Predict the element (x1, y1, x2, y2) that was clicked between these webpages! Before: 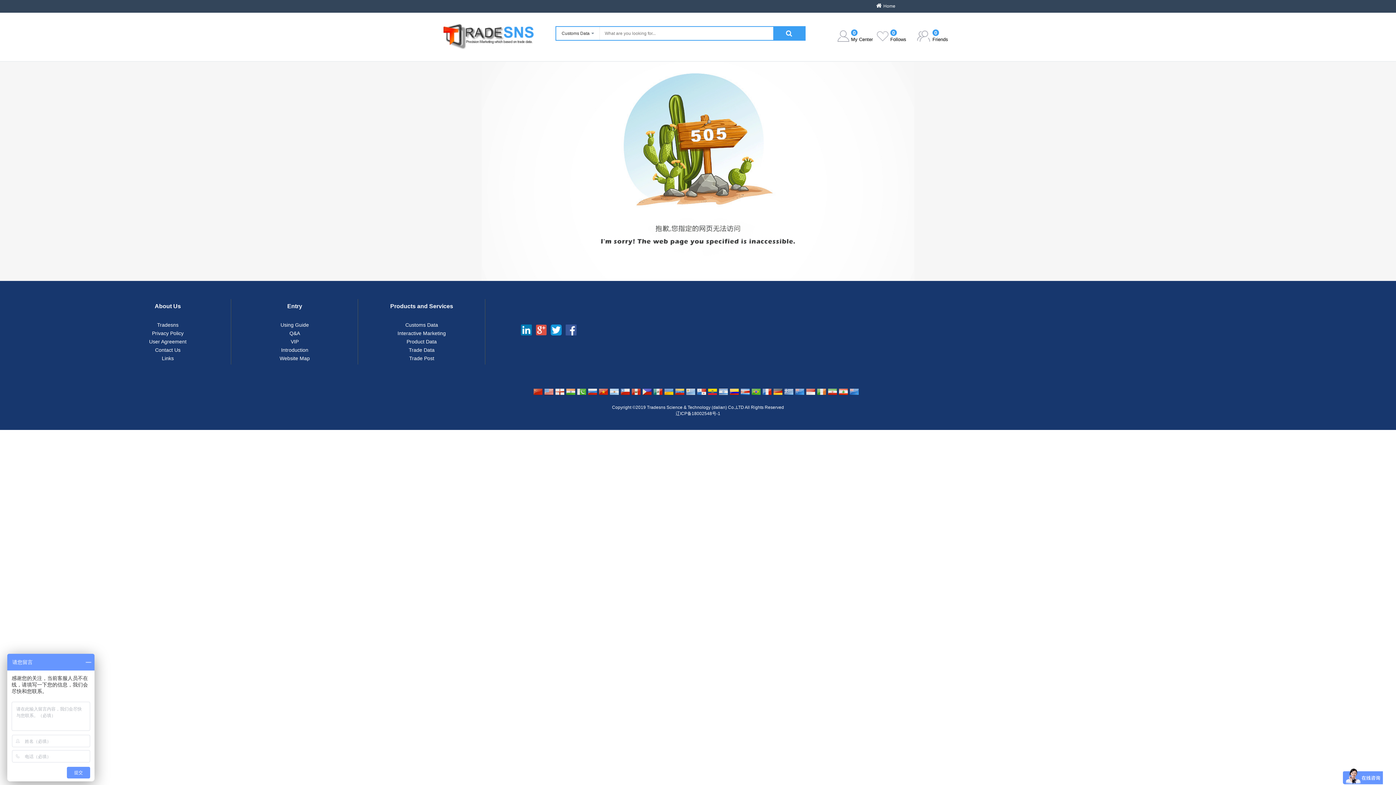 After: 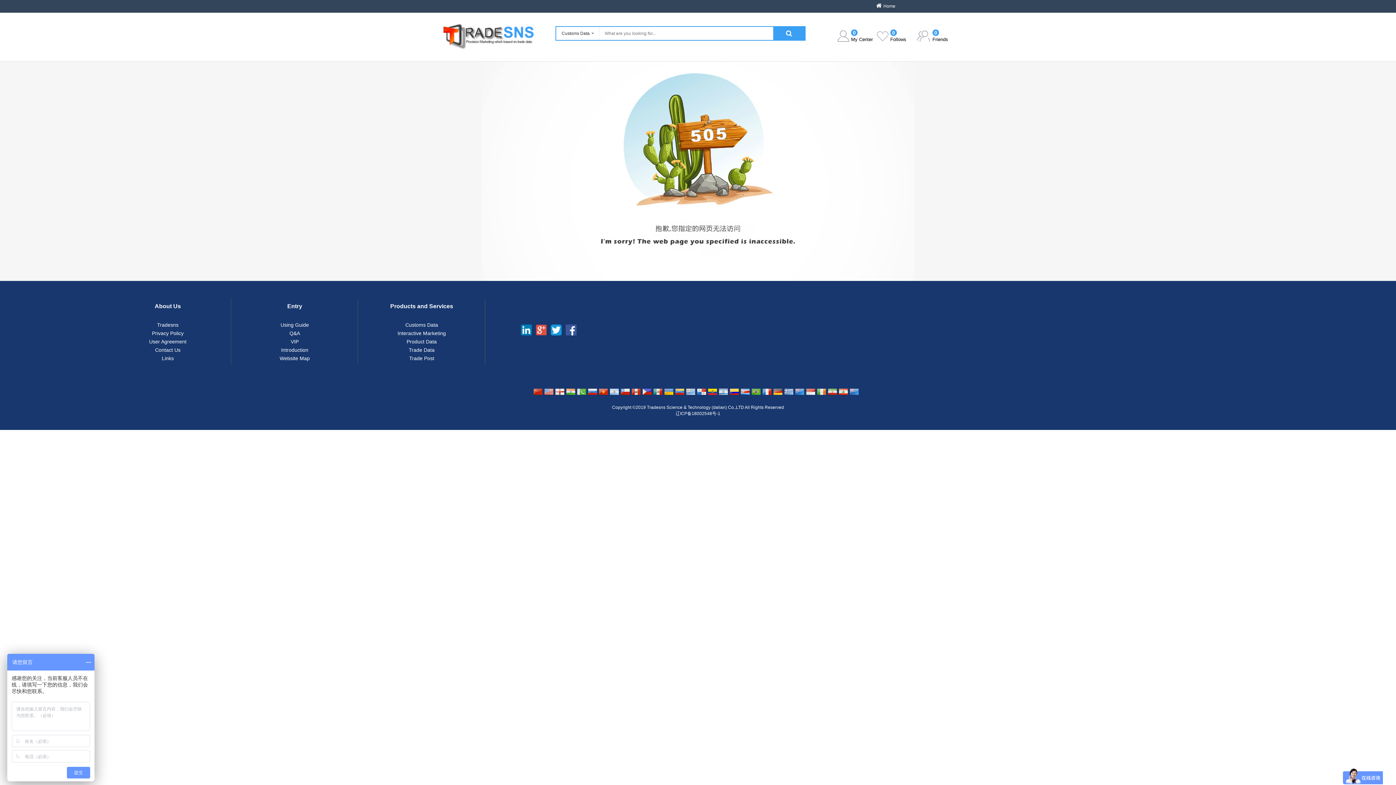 Action: label:   bbox: (519, 327, 534, 332)